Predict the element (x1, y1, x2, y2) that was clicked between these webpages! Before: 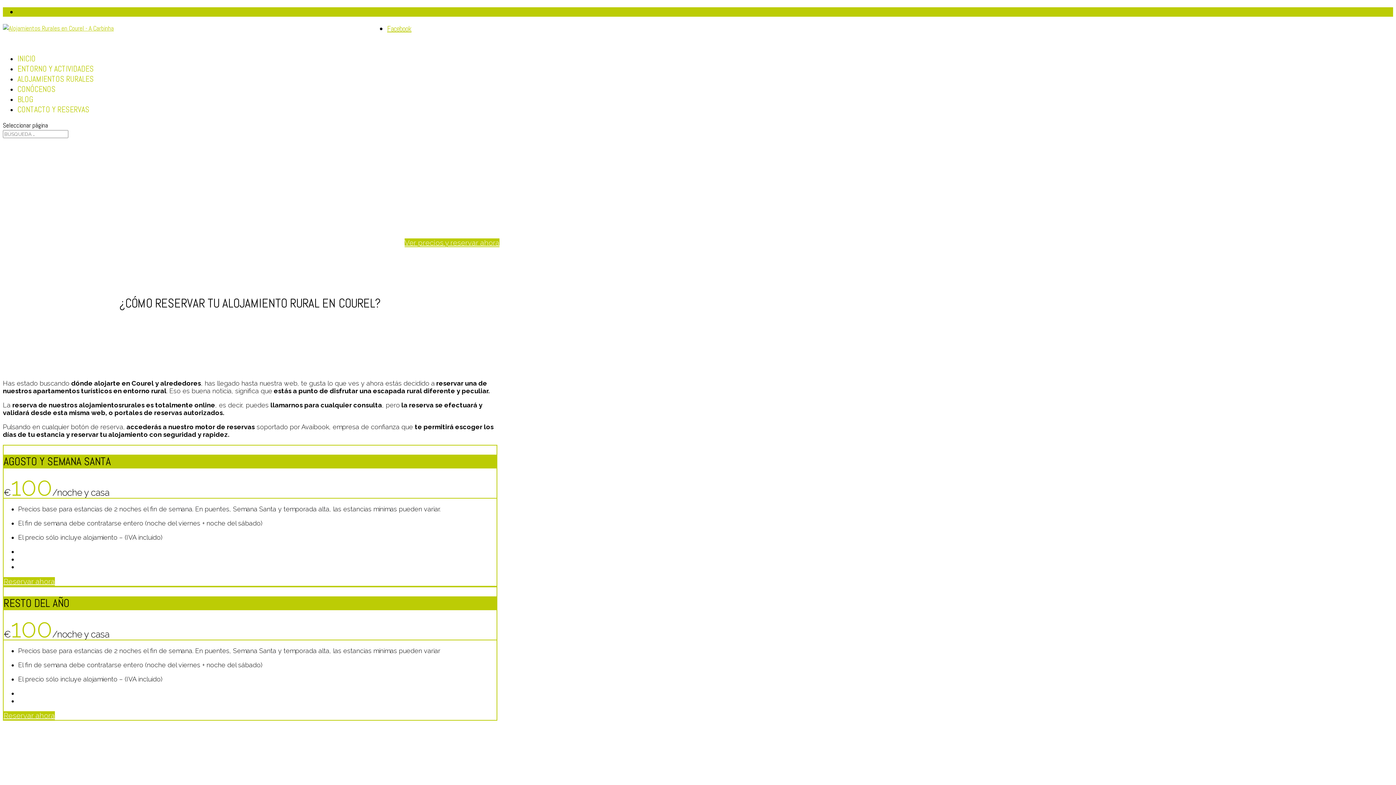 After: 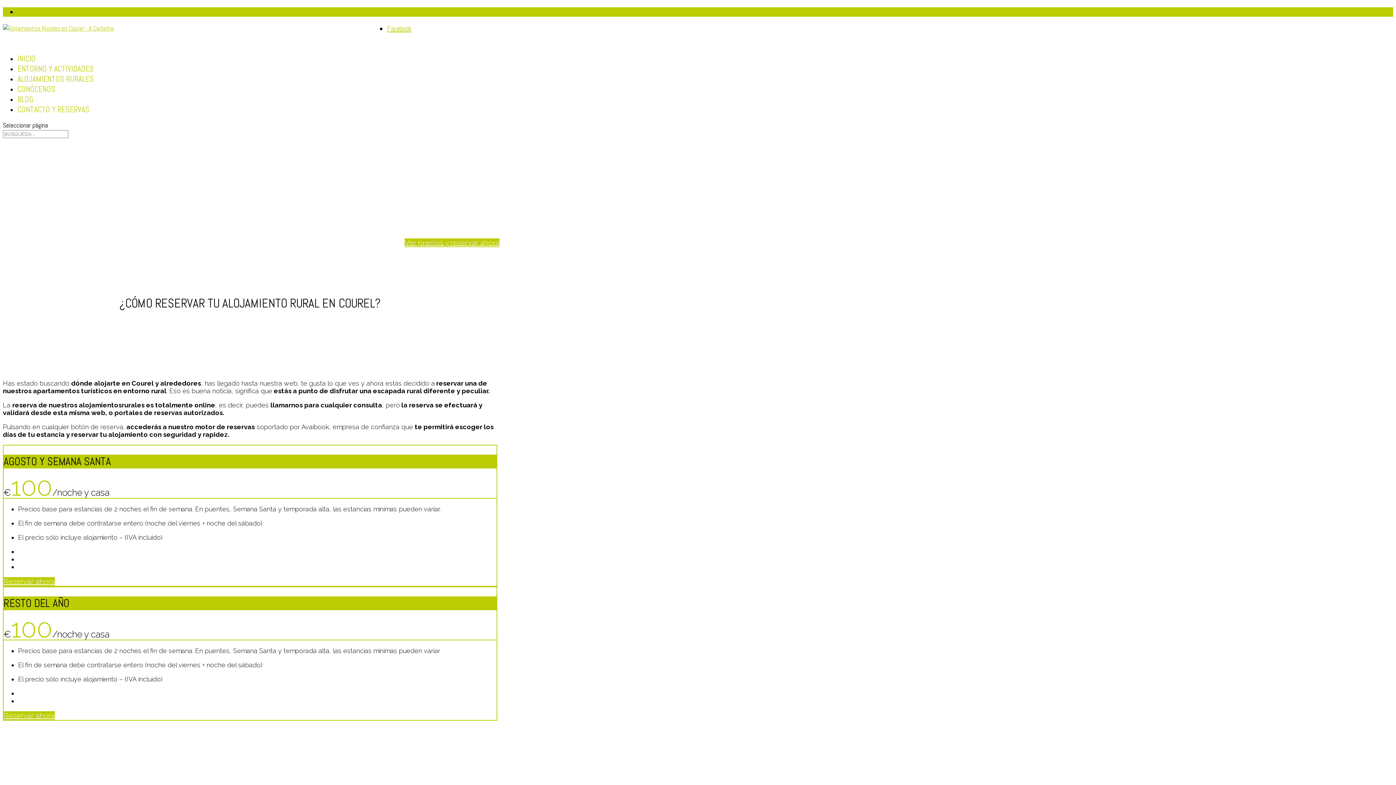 Action: label: reservascourel@gmail.com bbox: (426, 7, 497, 16)